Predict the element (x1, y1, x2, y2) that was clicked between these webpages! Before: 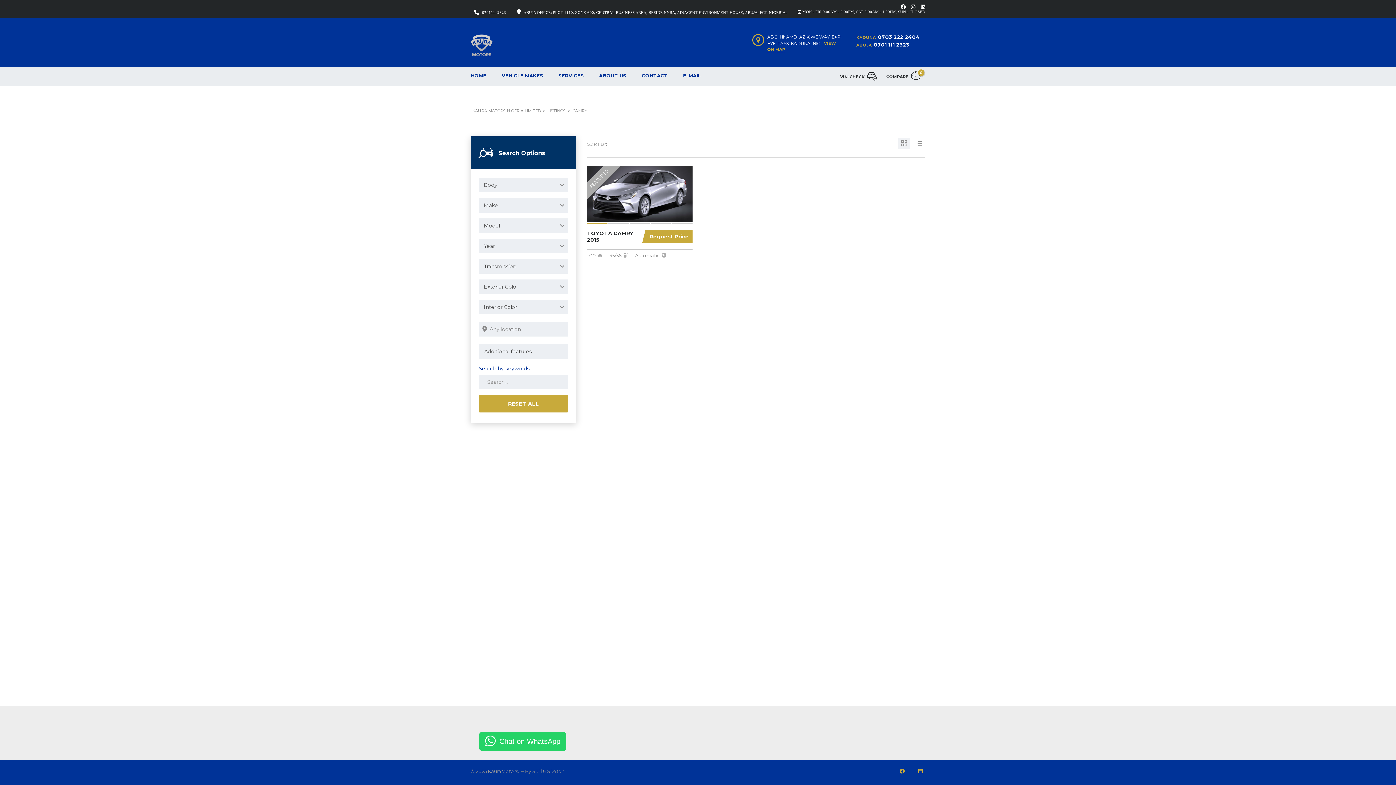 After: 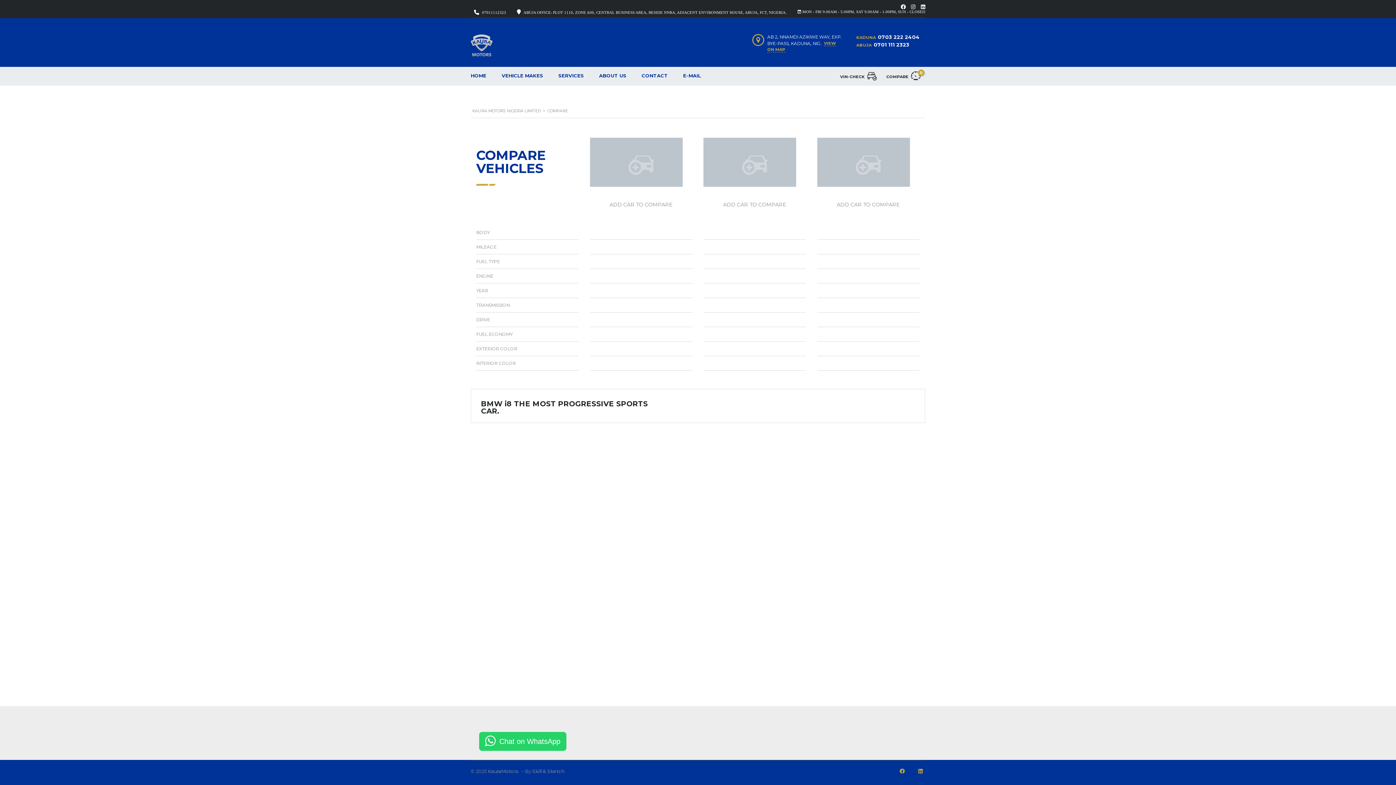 Action: bbox: (881, 66, 925, 85) label: COMPARE 
0